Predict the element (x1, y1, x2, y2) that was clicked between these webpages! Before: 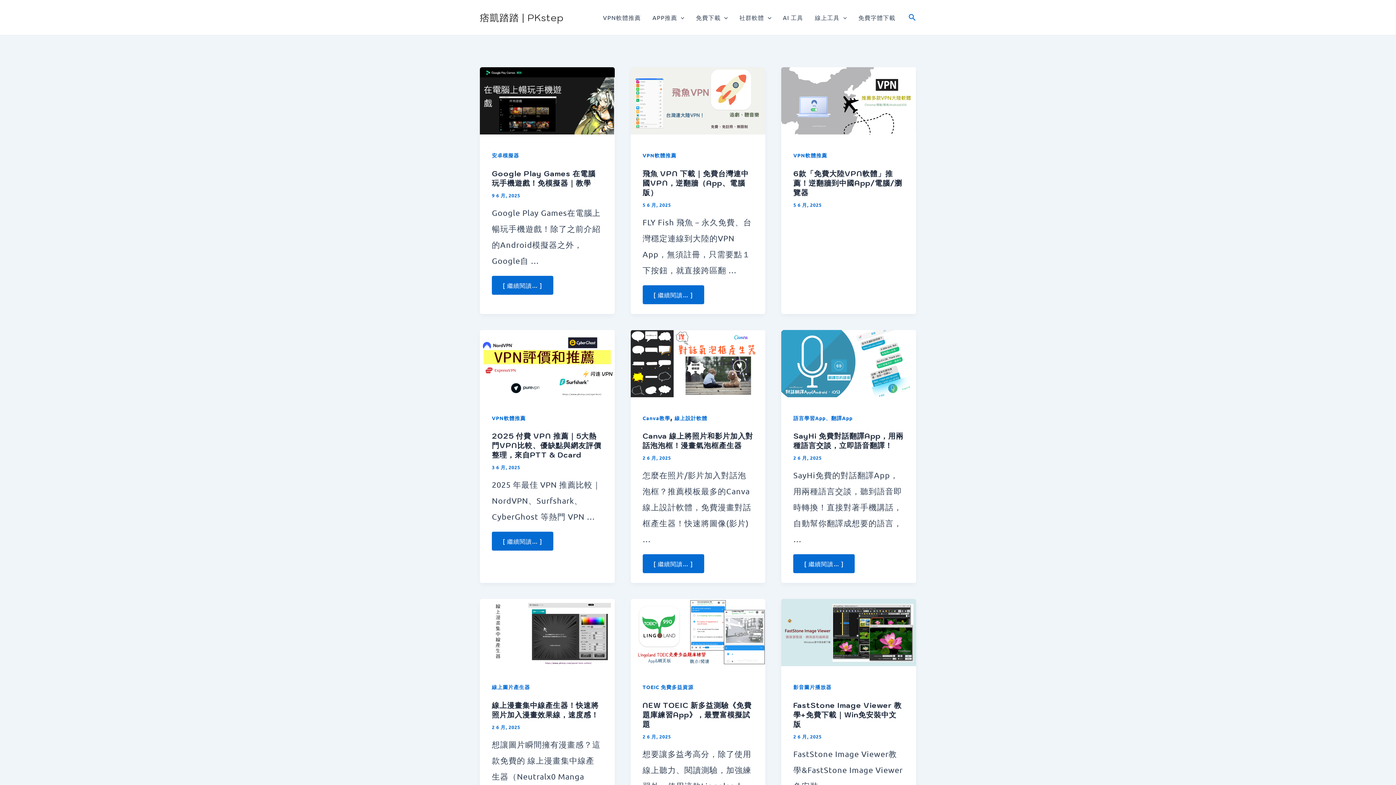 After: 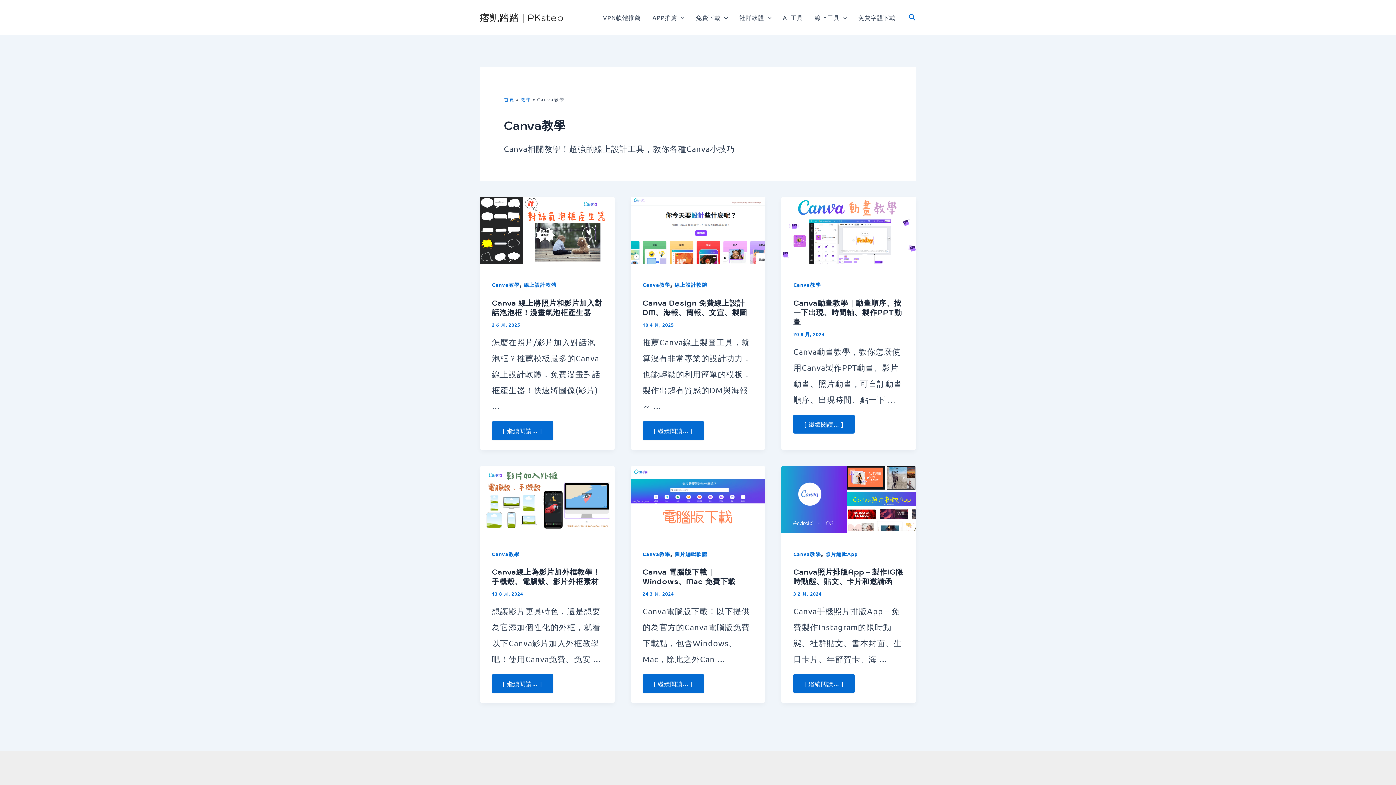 Action: label: Canva教學 bbox: (642, 414, 670, 421)